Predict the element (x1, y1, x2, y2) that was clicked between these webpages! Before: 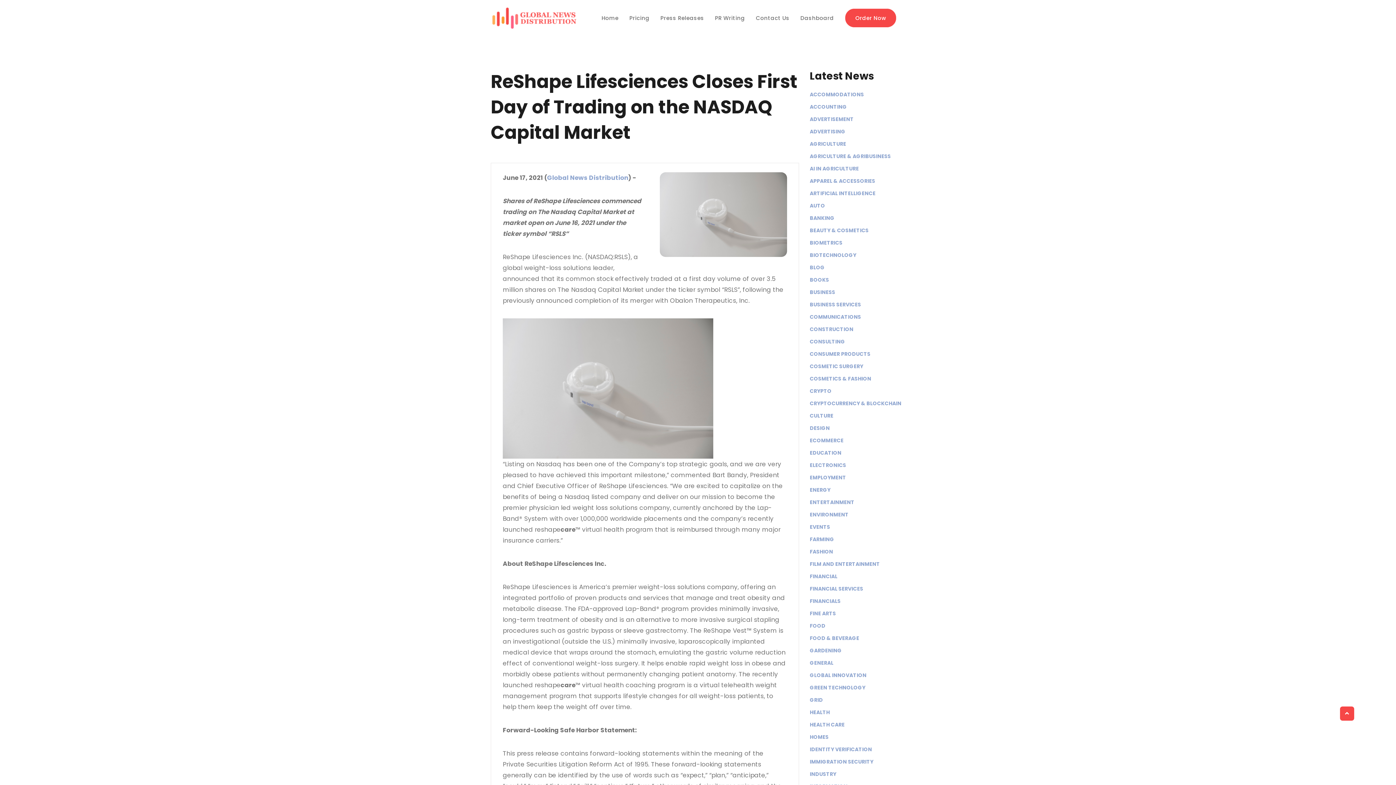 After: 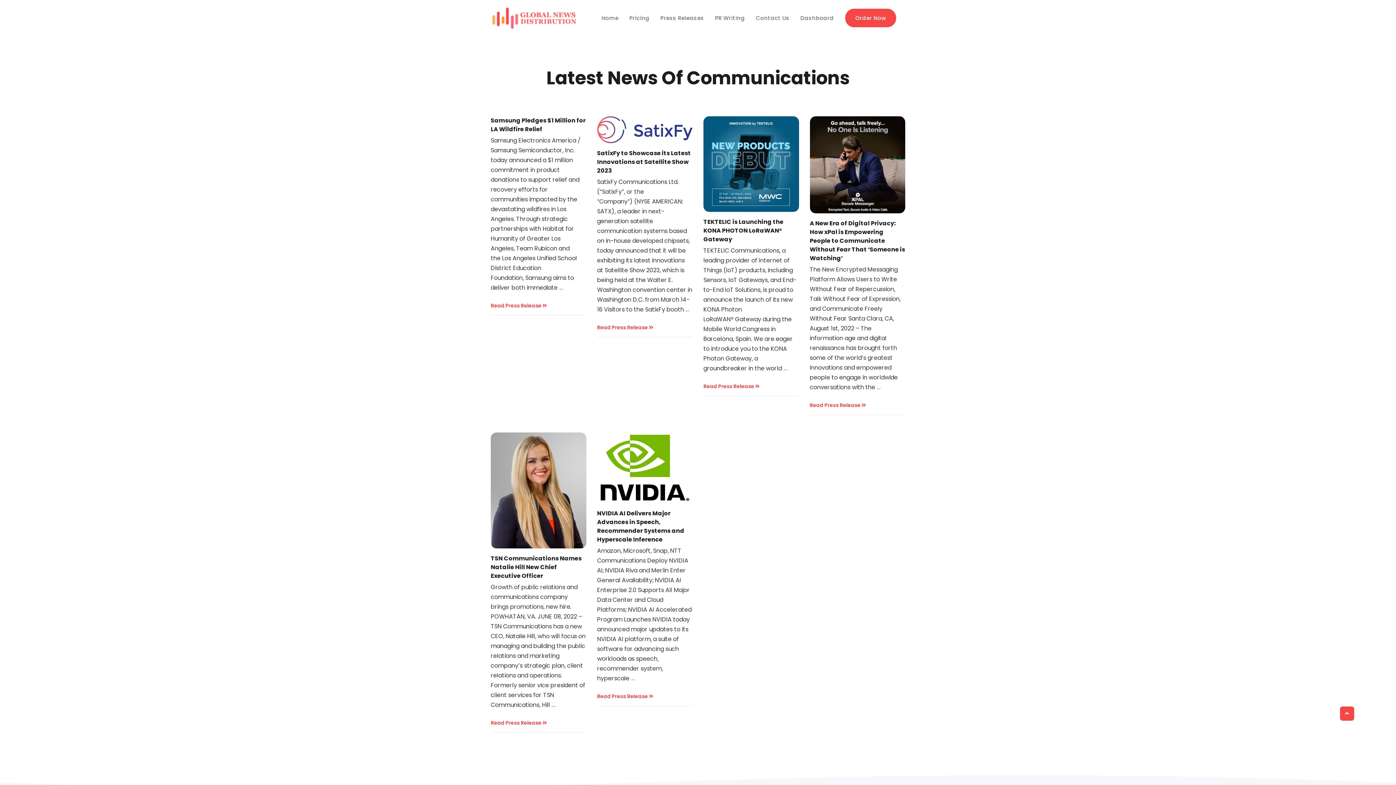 Action: label: COMMUNICATIONS bbox: (810, 313, 861, 320)